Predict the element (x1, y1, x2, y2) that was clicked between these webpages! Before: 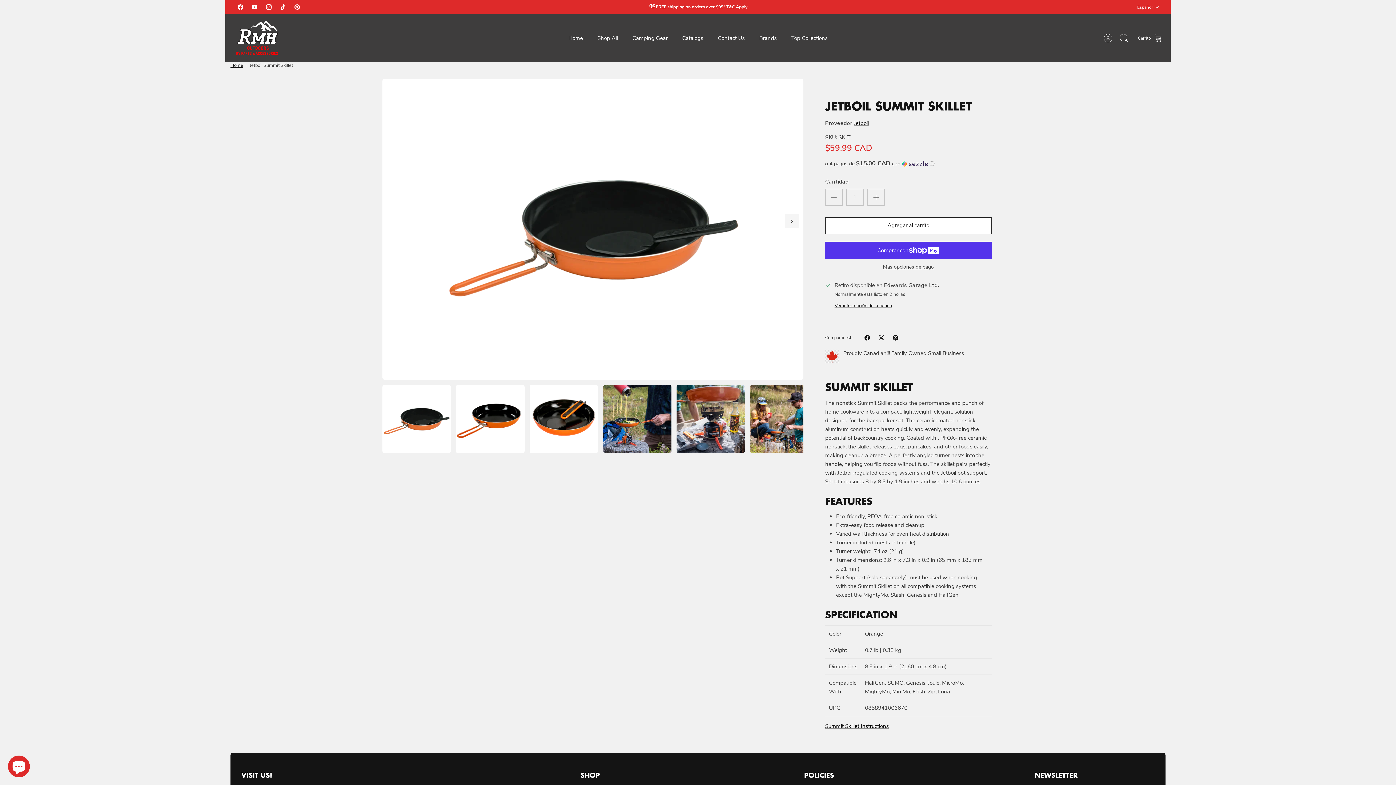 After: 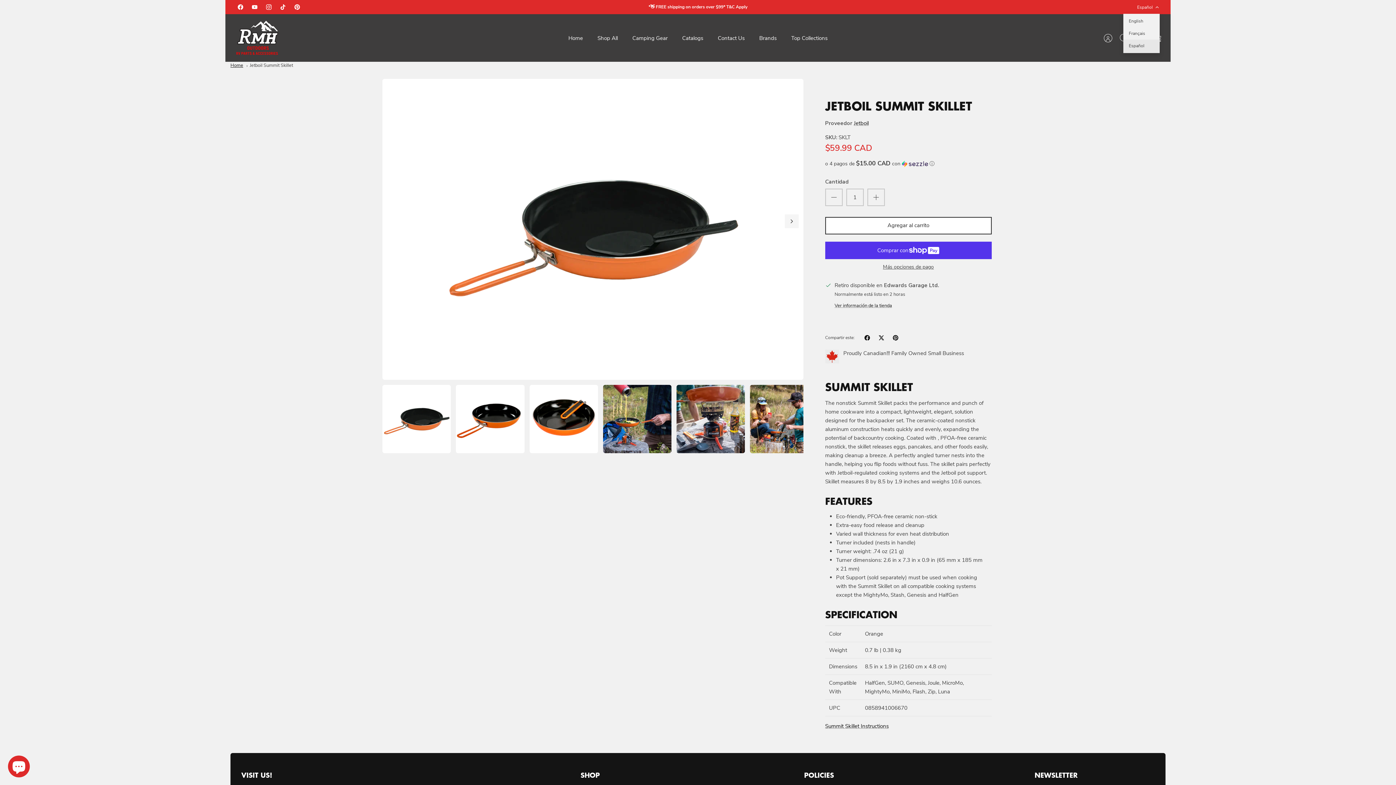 Action: bbox: (1137, 1, 1160, 12) label: Español